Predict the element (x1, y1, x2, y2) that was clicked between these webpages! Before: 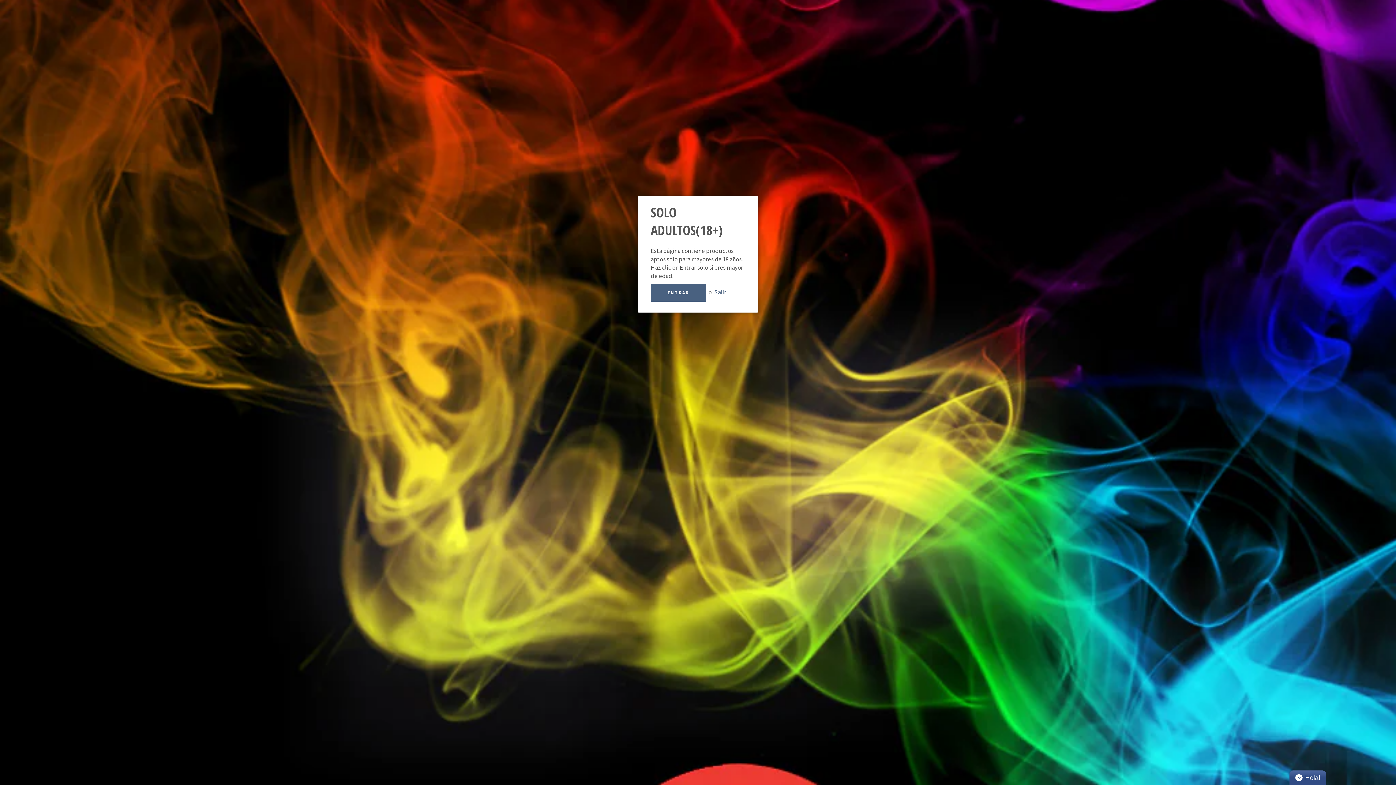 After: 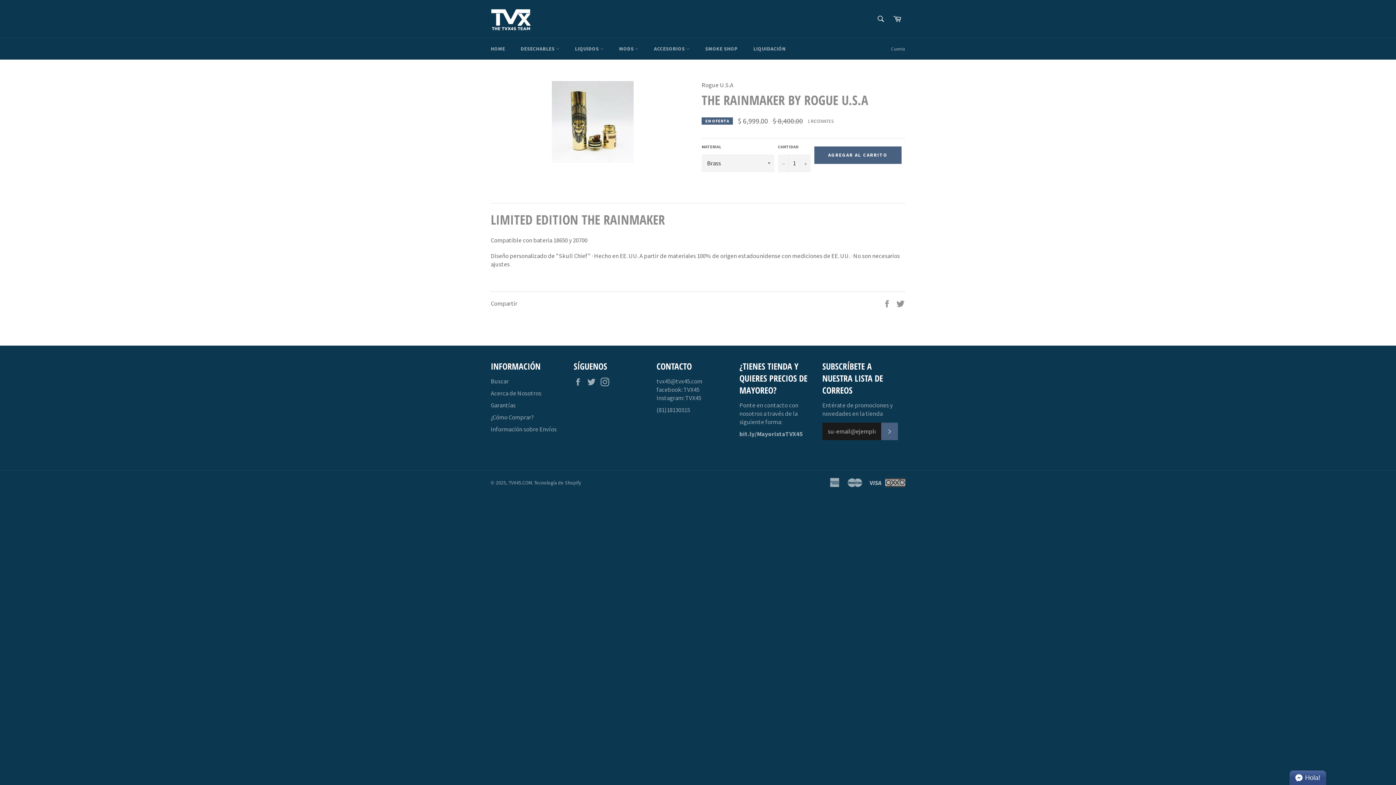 Action: label: ENTRAR bbox: (650, 284, 706, 301)